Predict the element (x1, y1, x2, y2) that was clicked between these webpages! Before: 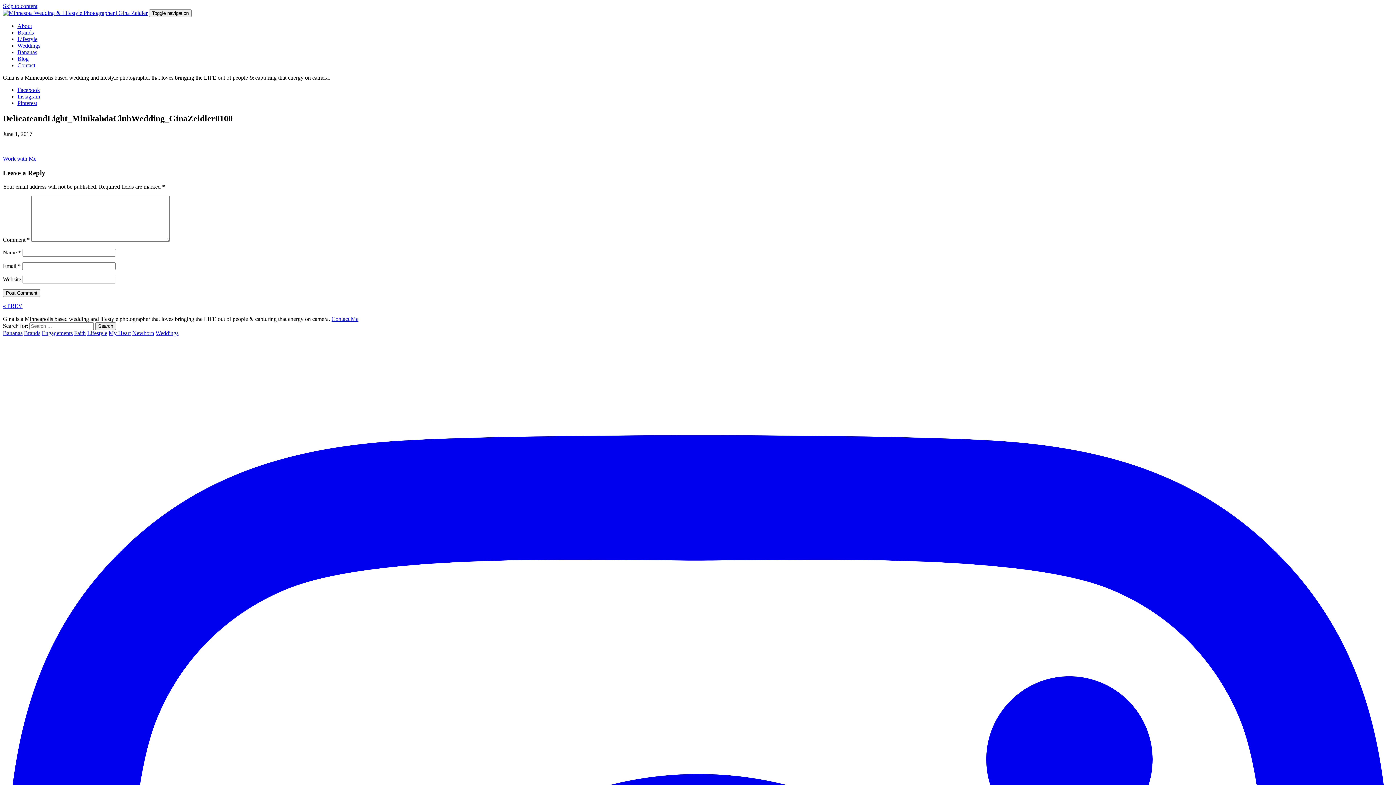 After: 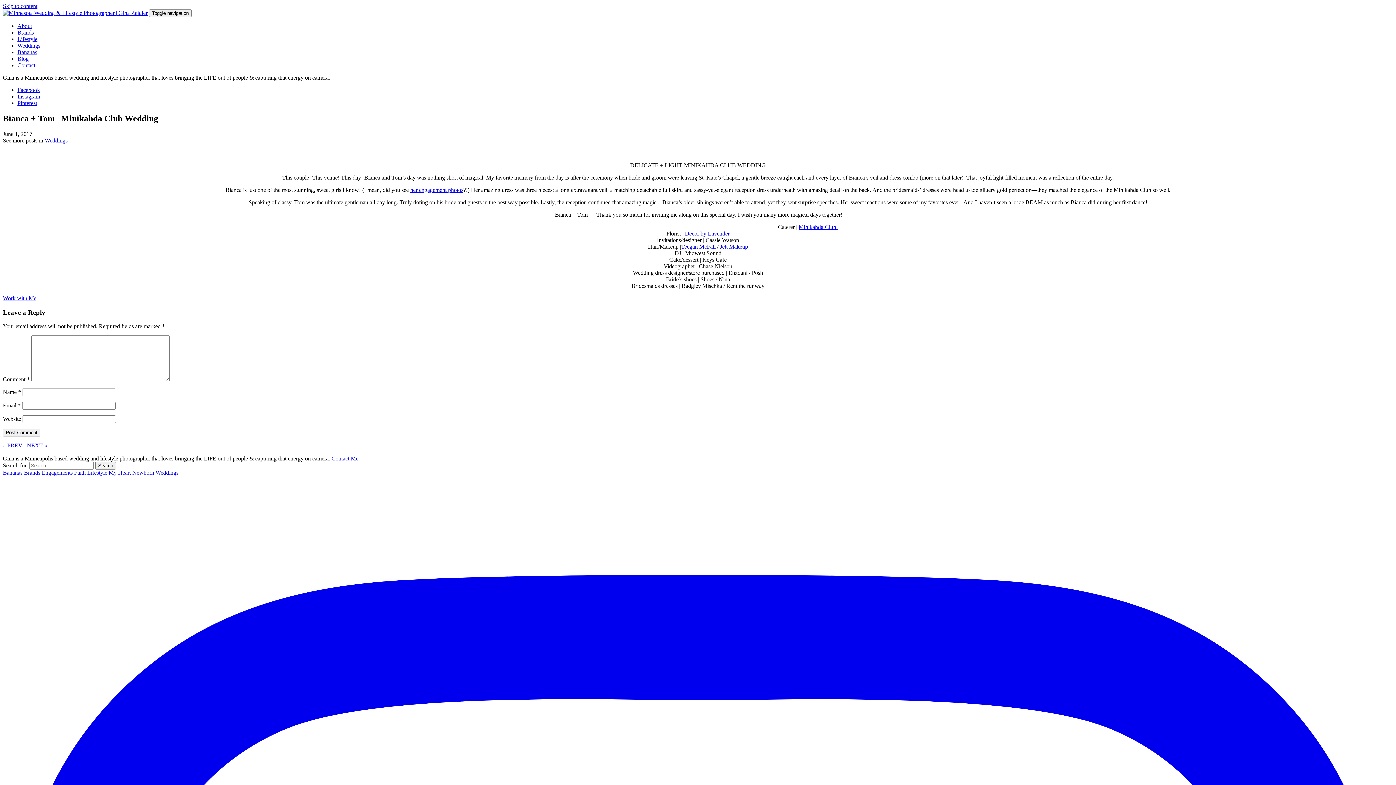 Action: bbox: (2, 303, 22, 309) label: « PREV